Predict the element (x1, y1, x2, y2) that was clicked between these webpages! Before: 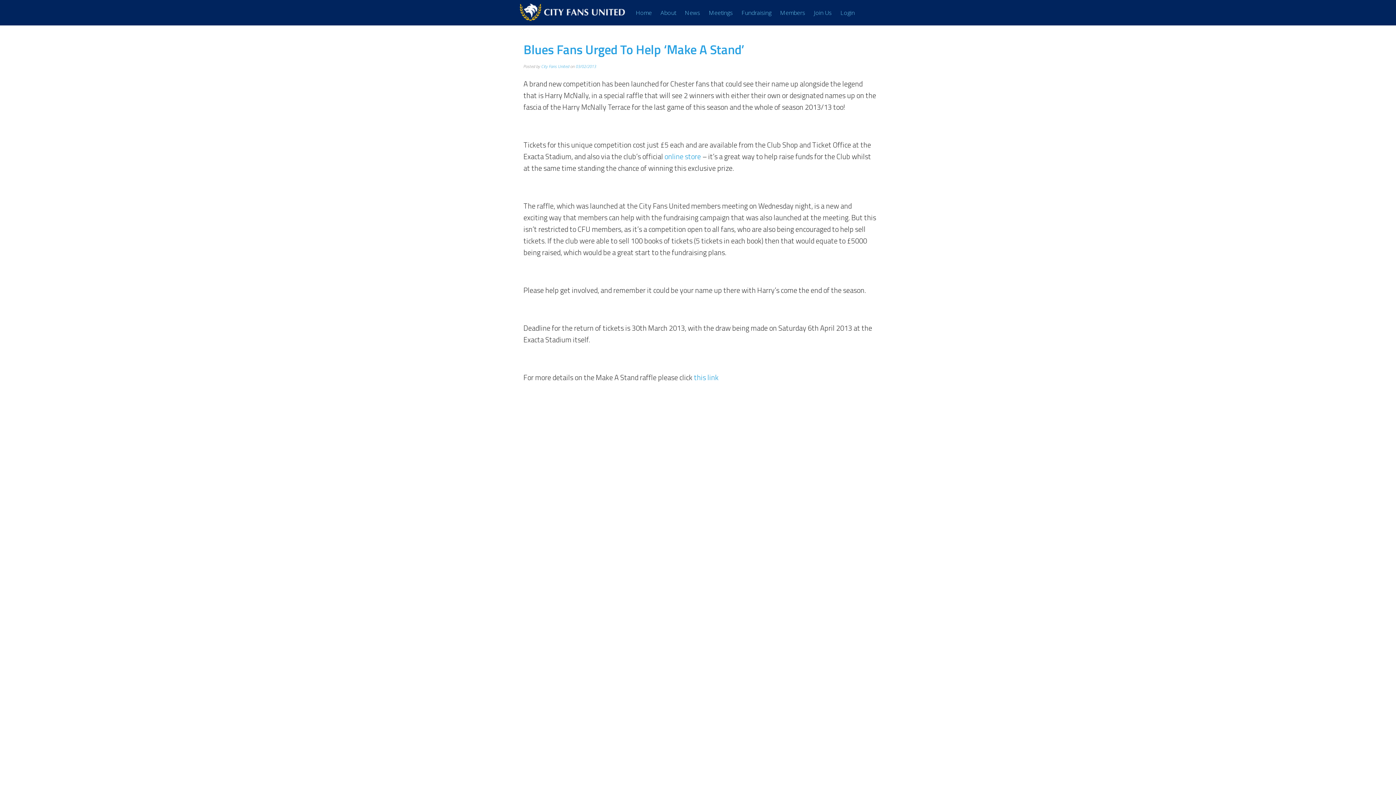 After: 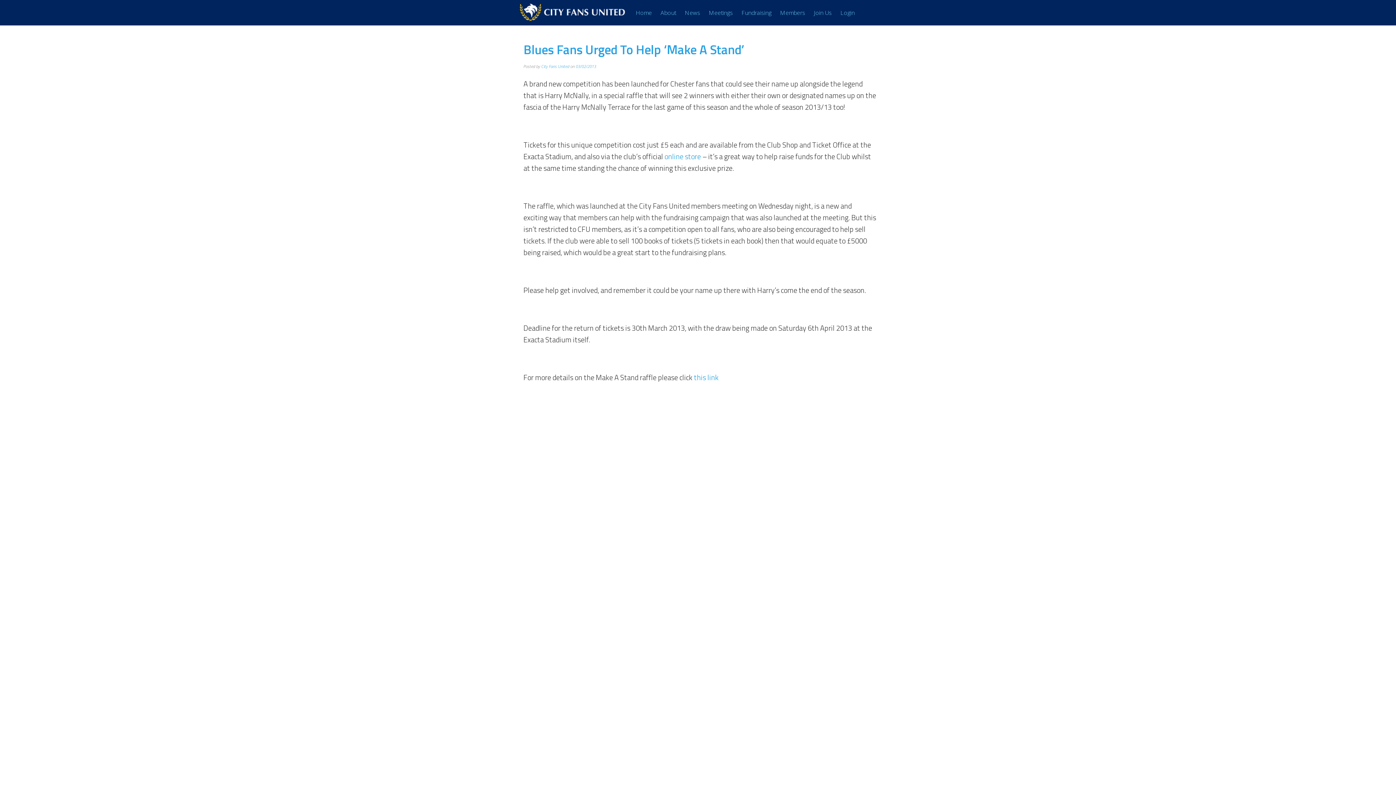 Action: label: 03/02/2013 bbox: (576, 63, 596, 69)